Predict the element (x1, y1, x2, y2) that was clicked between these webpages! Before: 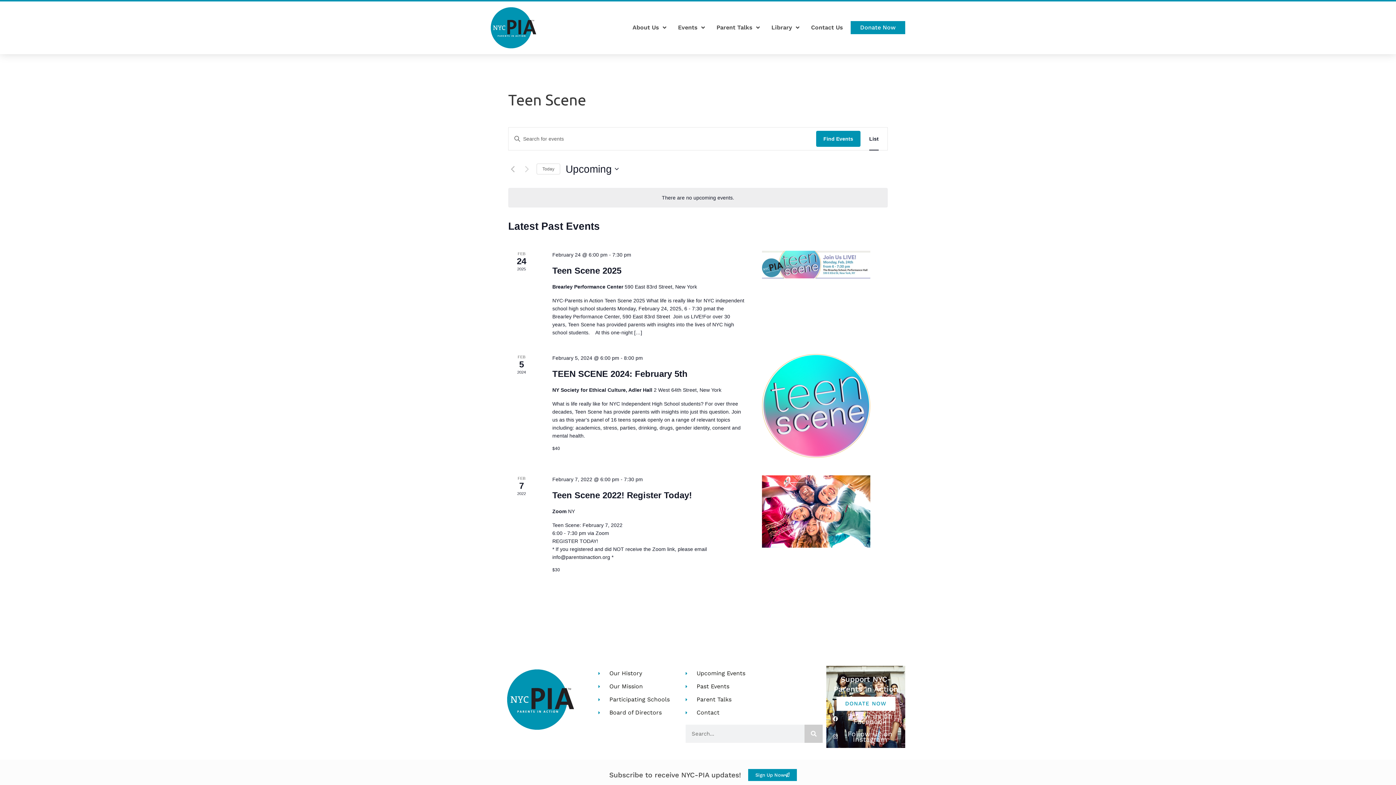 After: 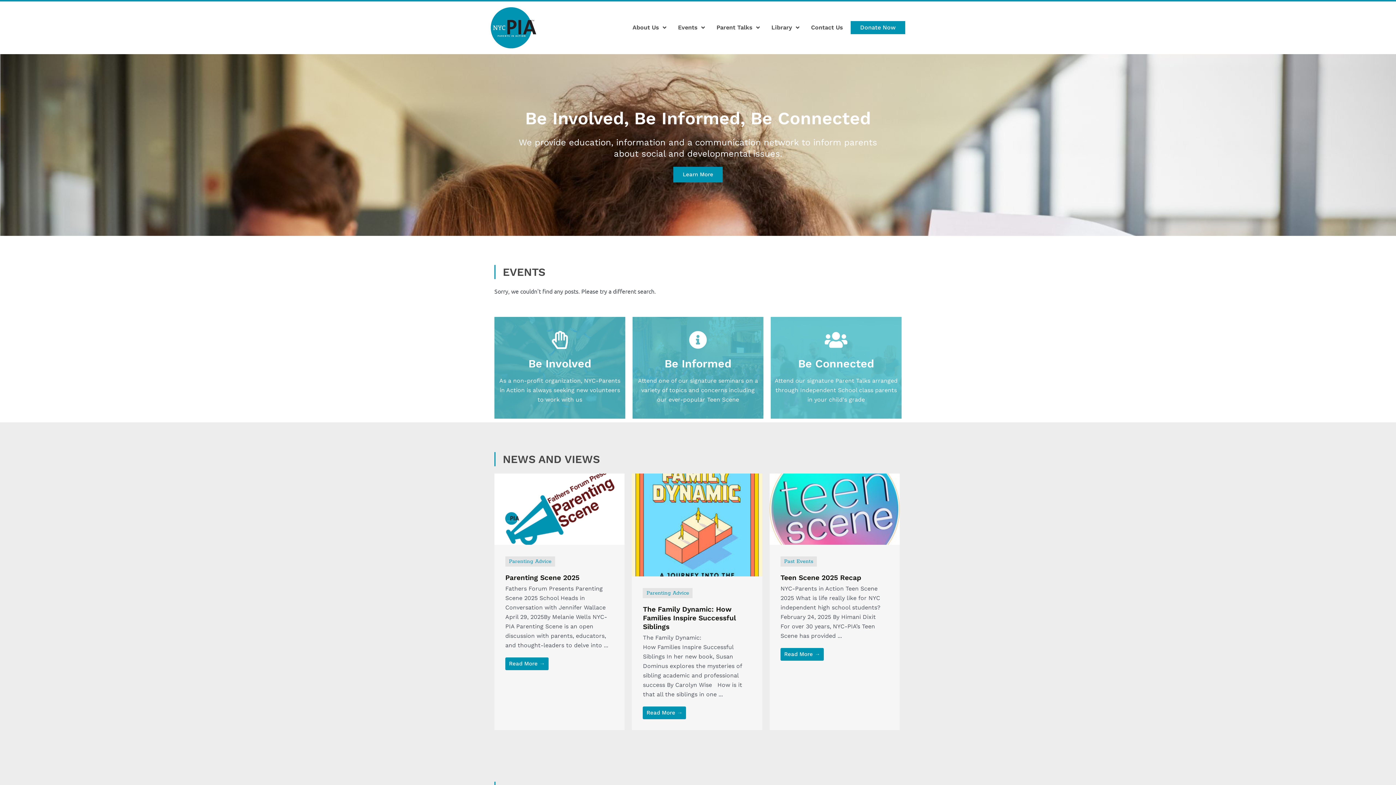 Action: bbox: (507, 669, 574, 730)